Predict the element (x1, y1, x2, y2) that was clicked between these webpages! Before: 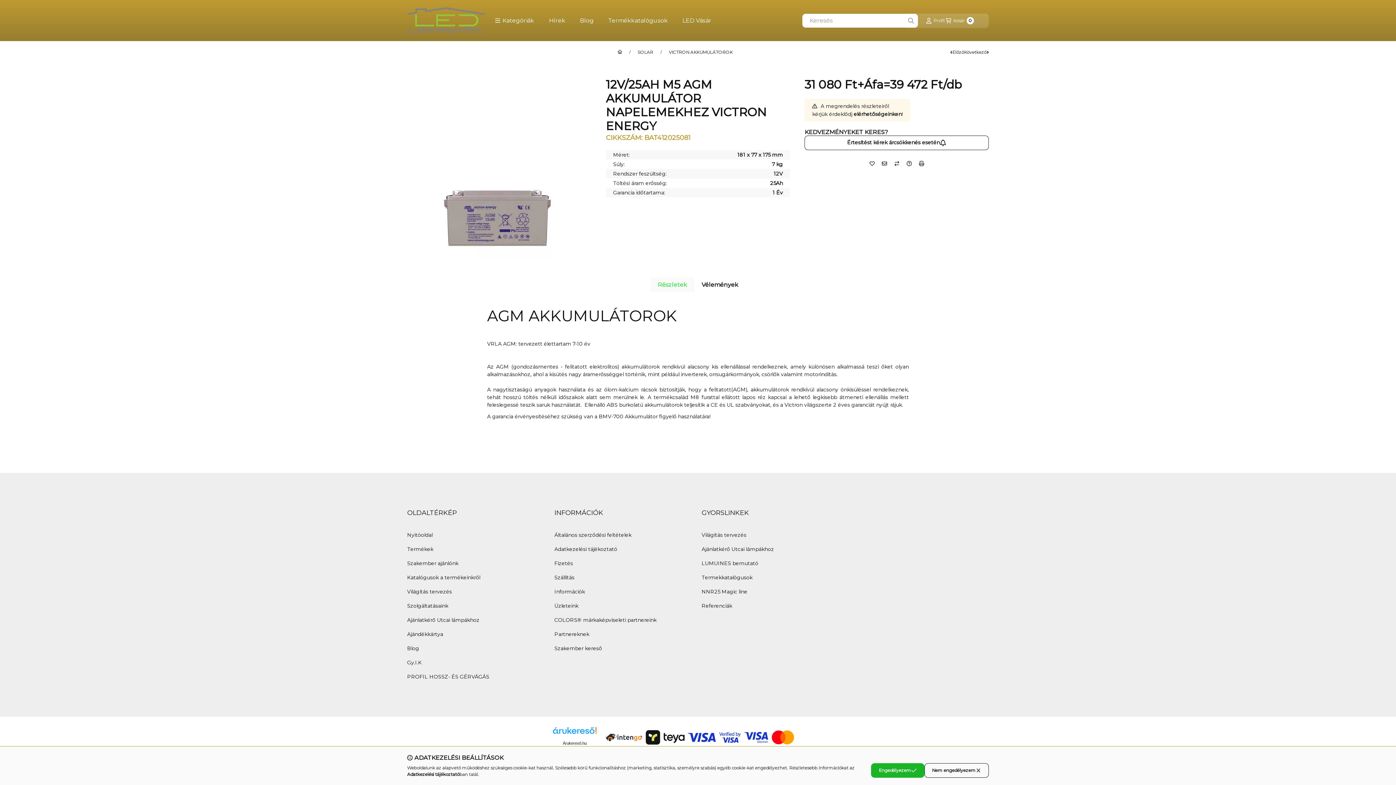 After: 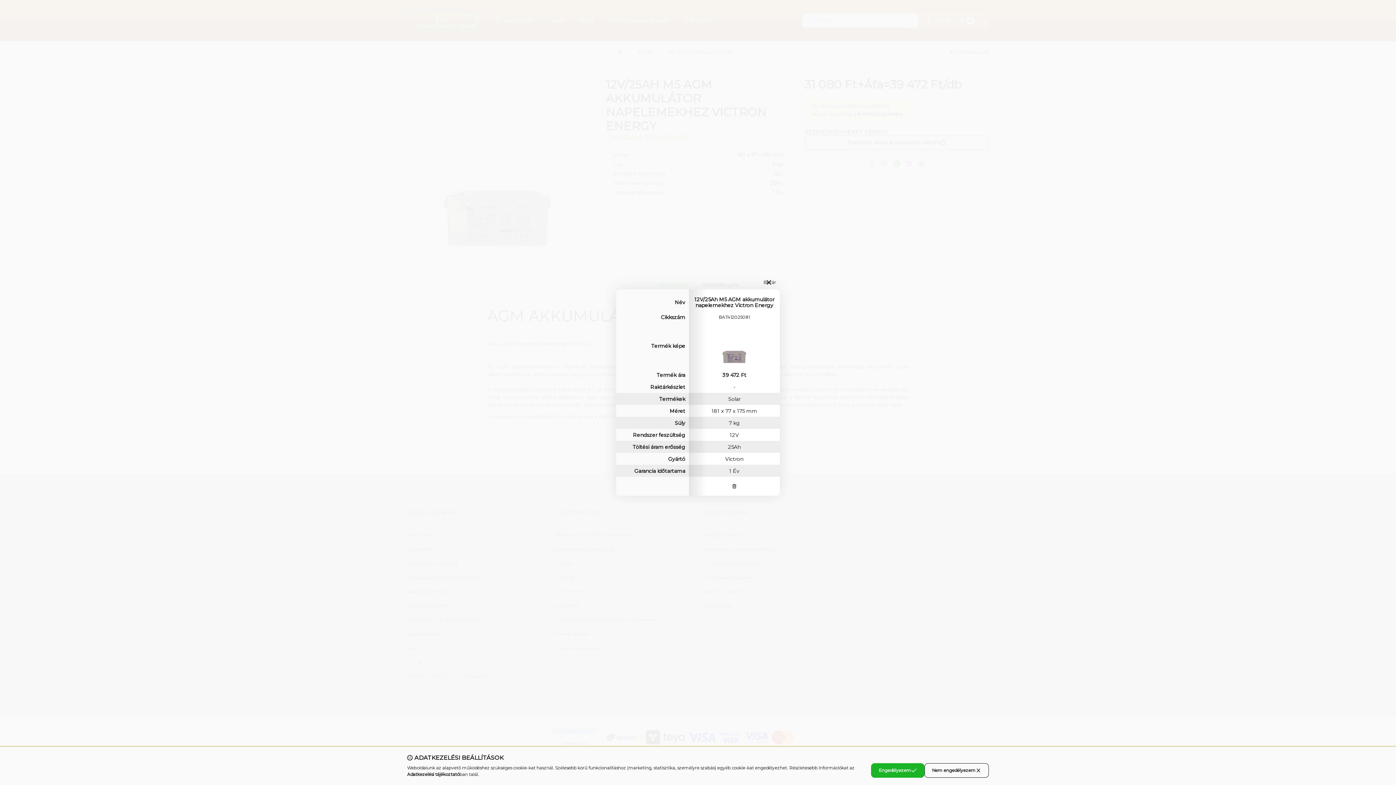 Action: bbox: (890, 157, 903, 169) label: Összehasonlítás